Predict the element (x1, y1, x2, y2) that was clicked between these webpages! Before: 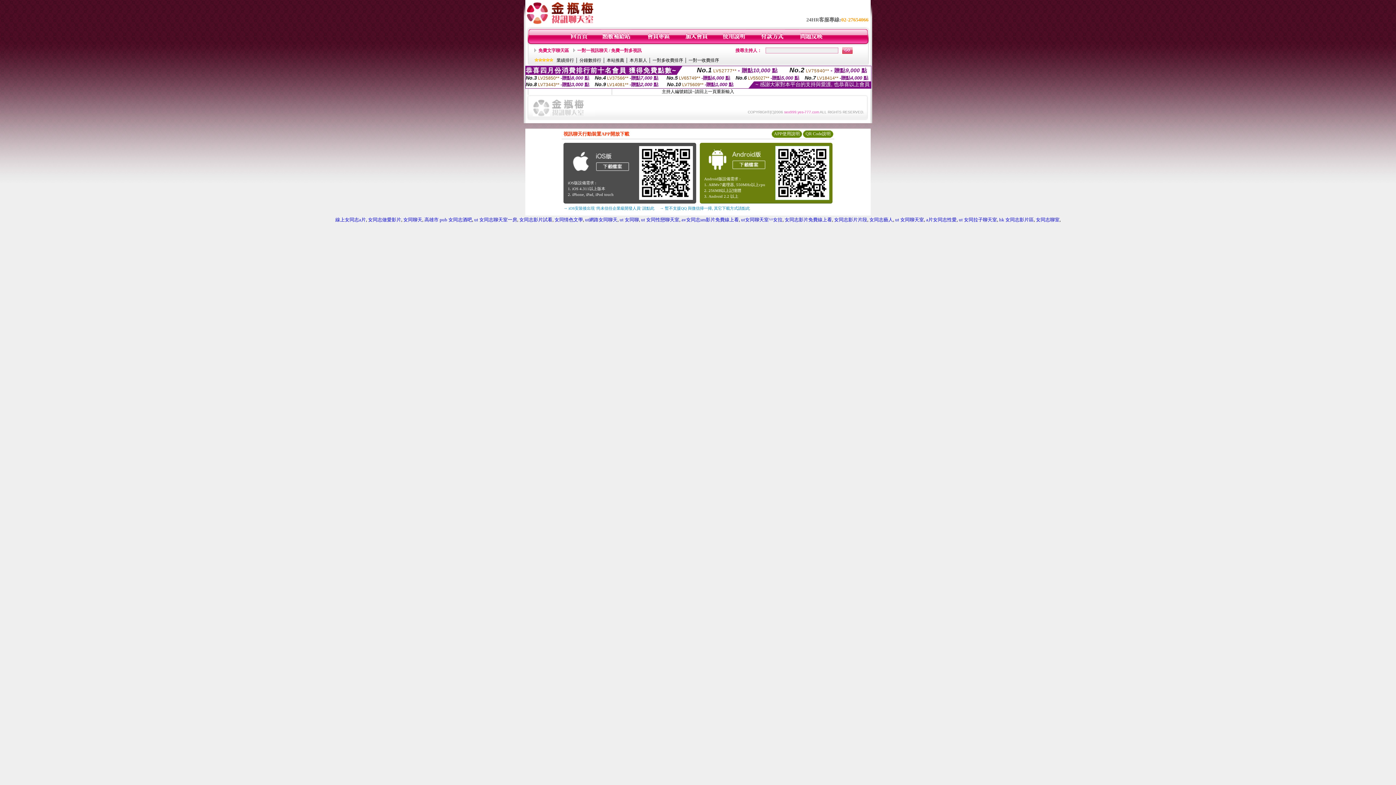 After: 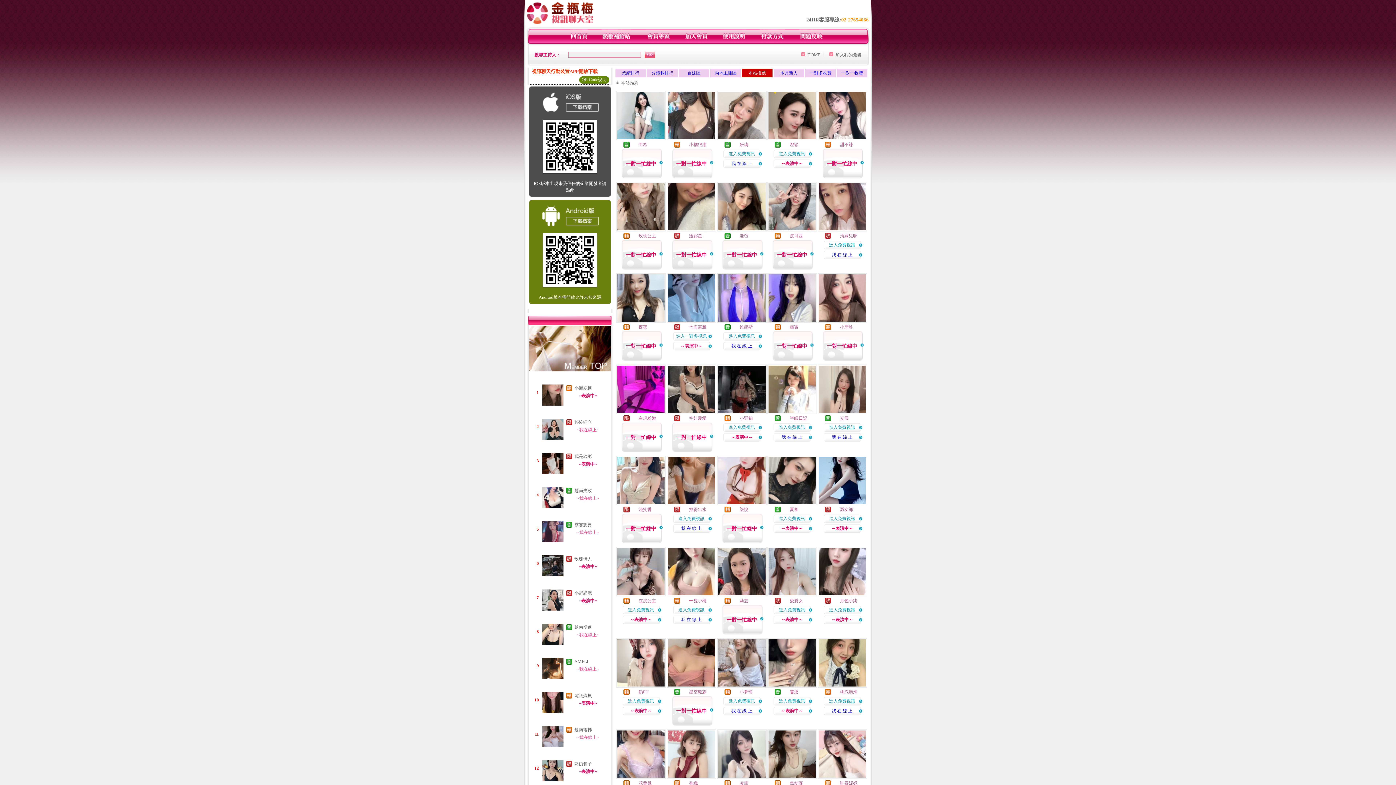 Action: label: 本站推薦 bbox: (606, 57, 624, 62)